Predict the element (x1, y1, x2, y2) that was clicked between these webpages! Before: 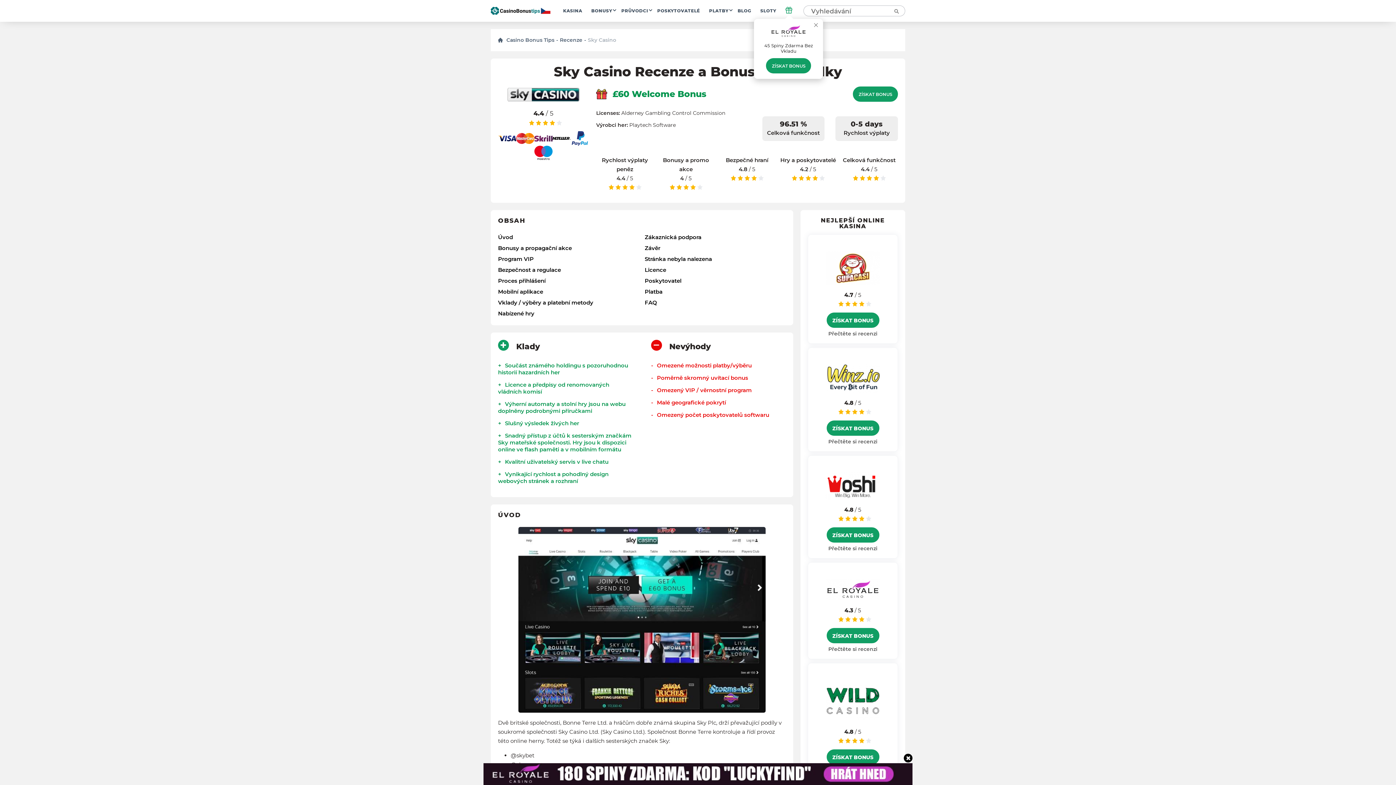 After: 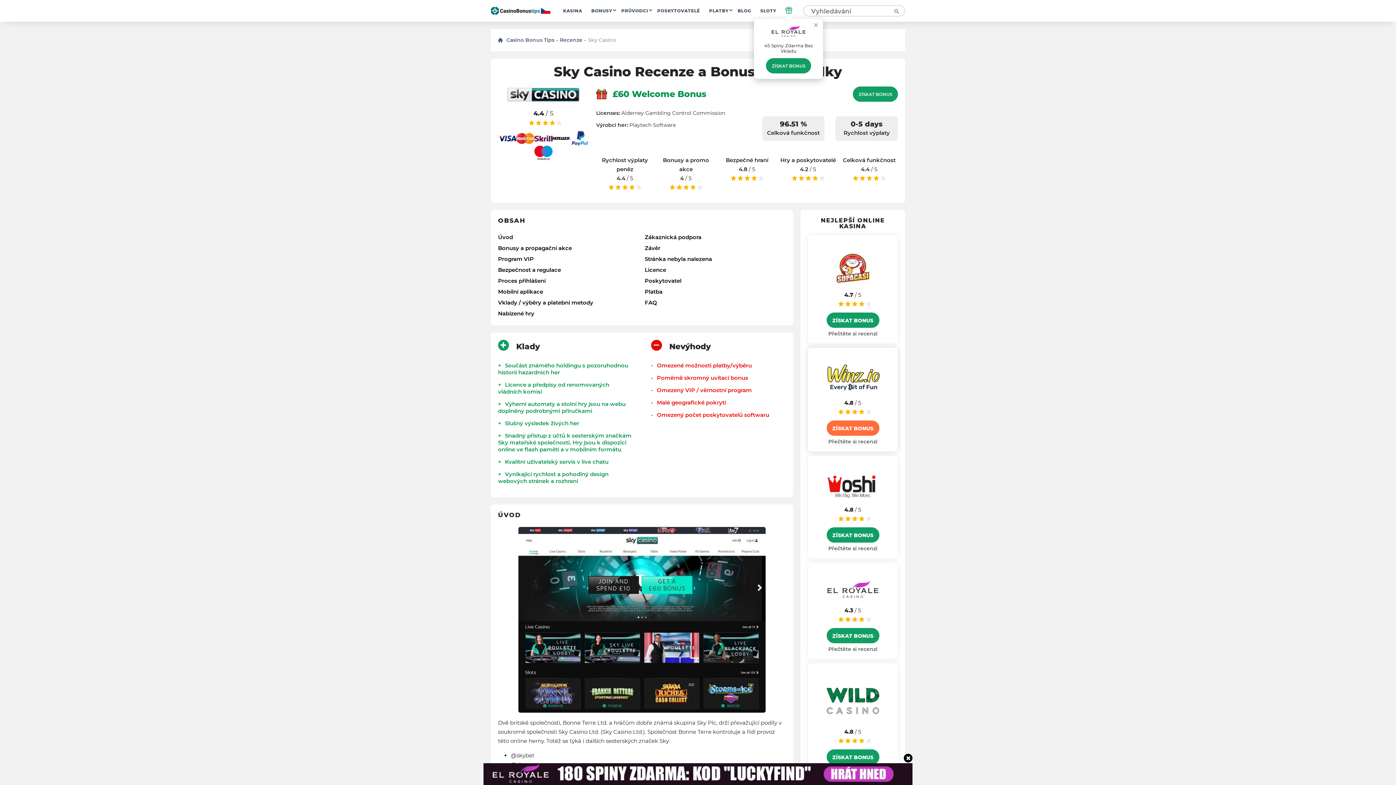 Action: label: ZÍSKAT BONUS bbox: (826, 420, 879, 435)